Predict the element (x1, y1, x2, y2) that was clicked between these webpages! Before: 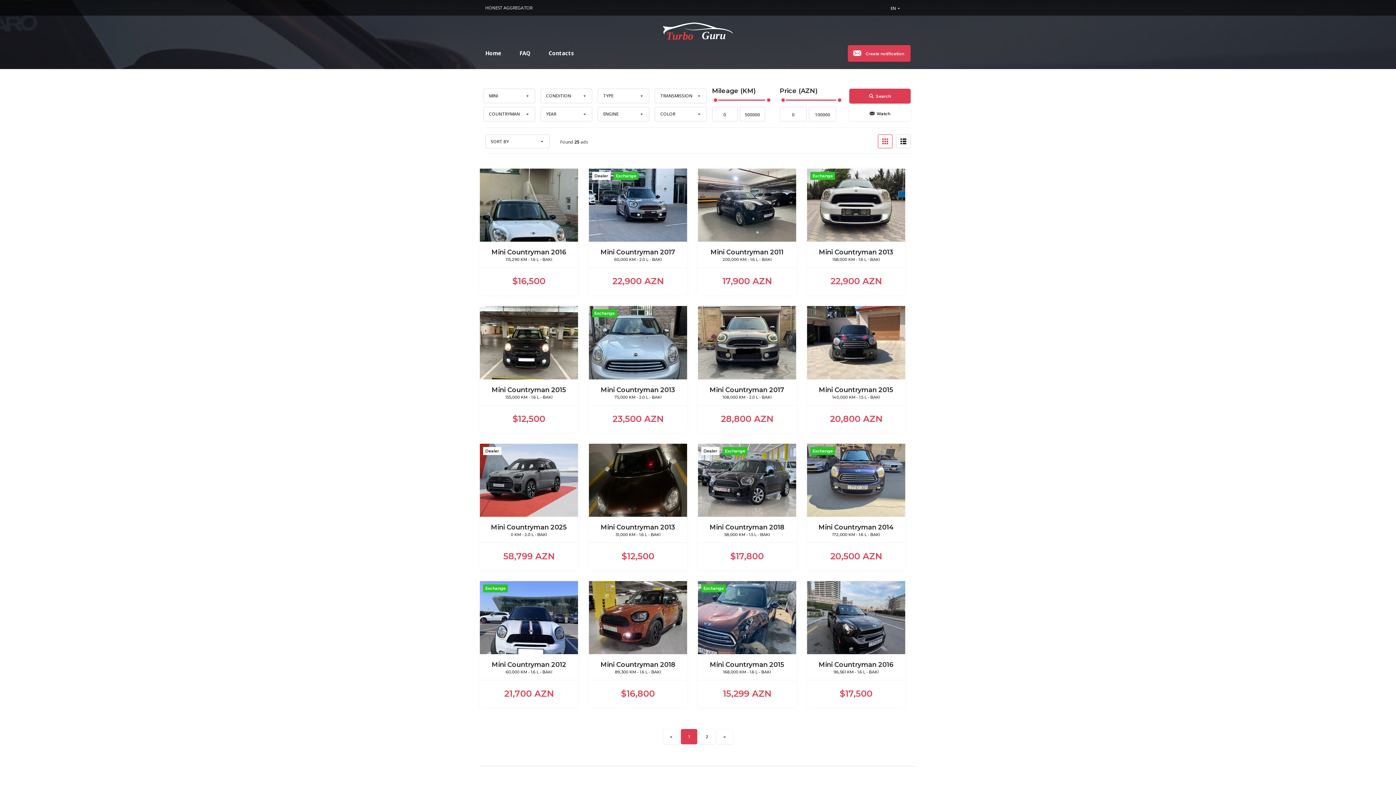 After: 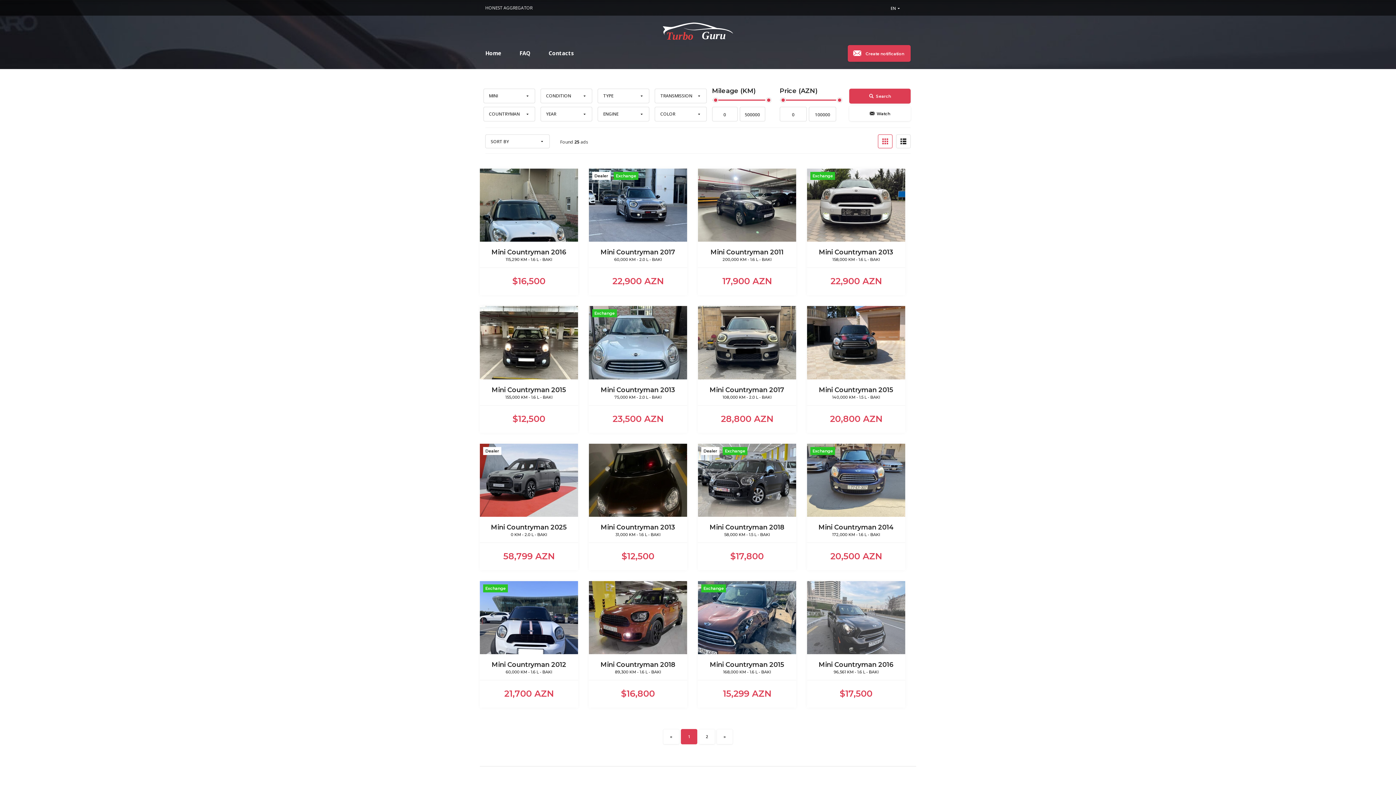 Action: bbox: (807, 581, 905, 654)